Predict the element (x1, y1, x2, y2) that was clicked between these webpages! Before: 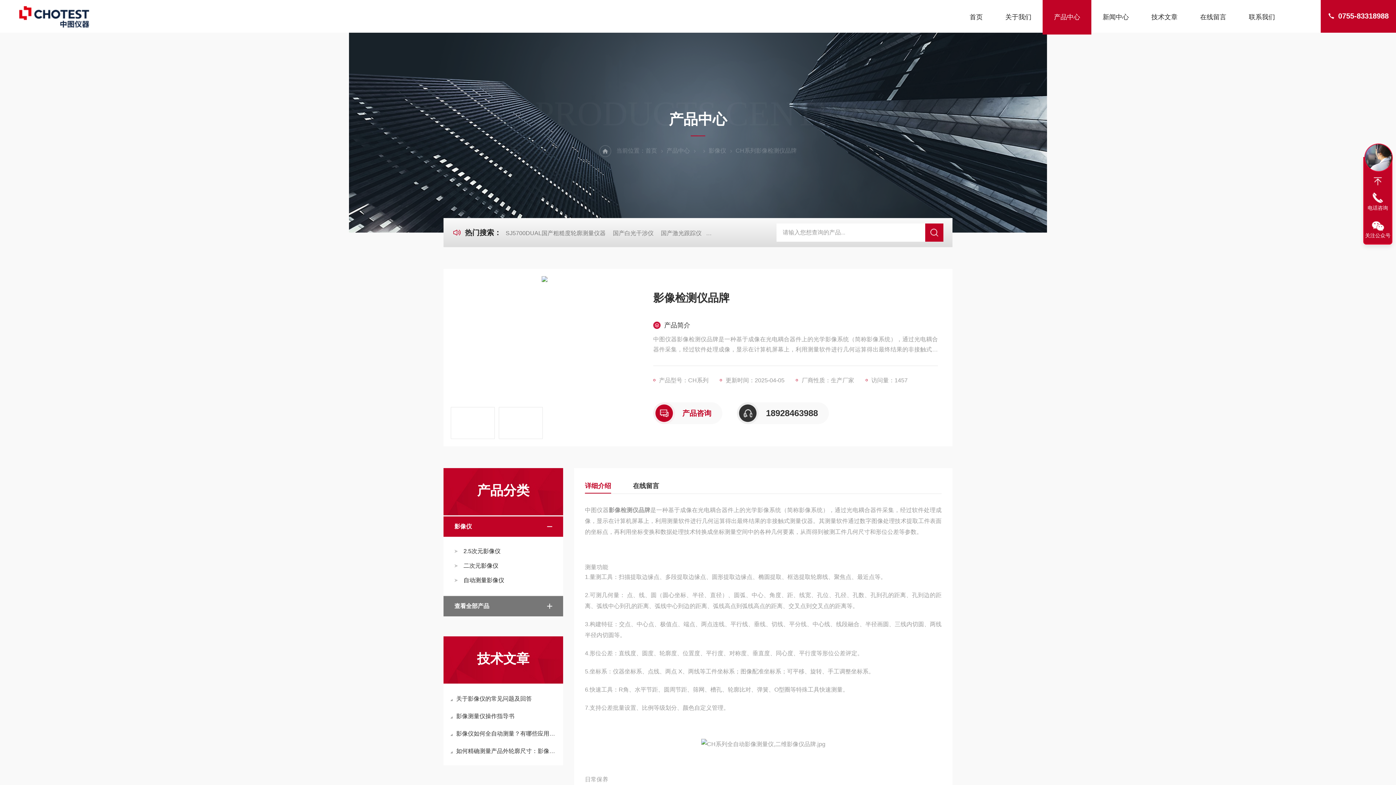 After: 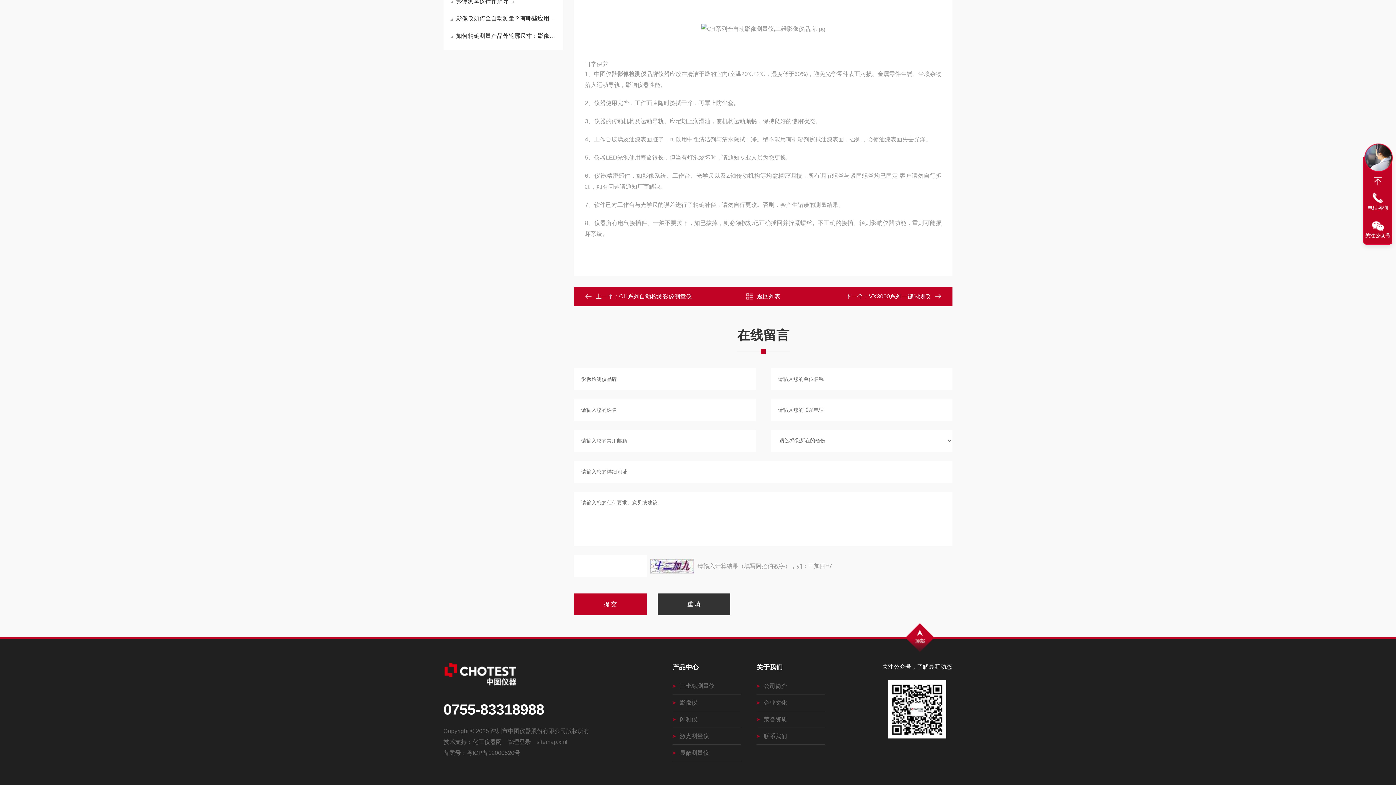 Action: label: 在线留言 bbox: (633, 479, 659, 493)